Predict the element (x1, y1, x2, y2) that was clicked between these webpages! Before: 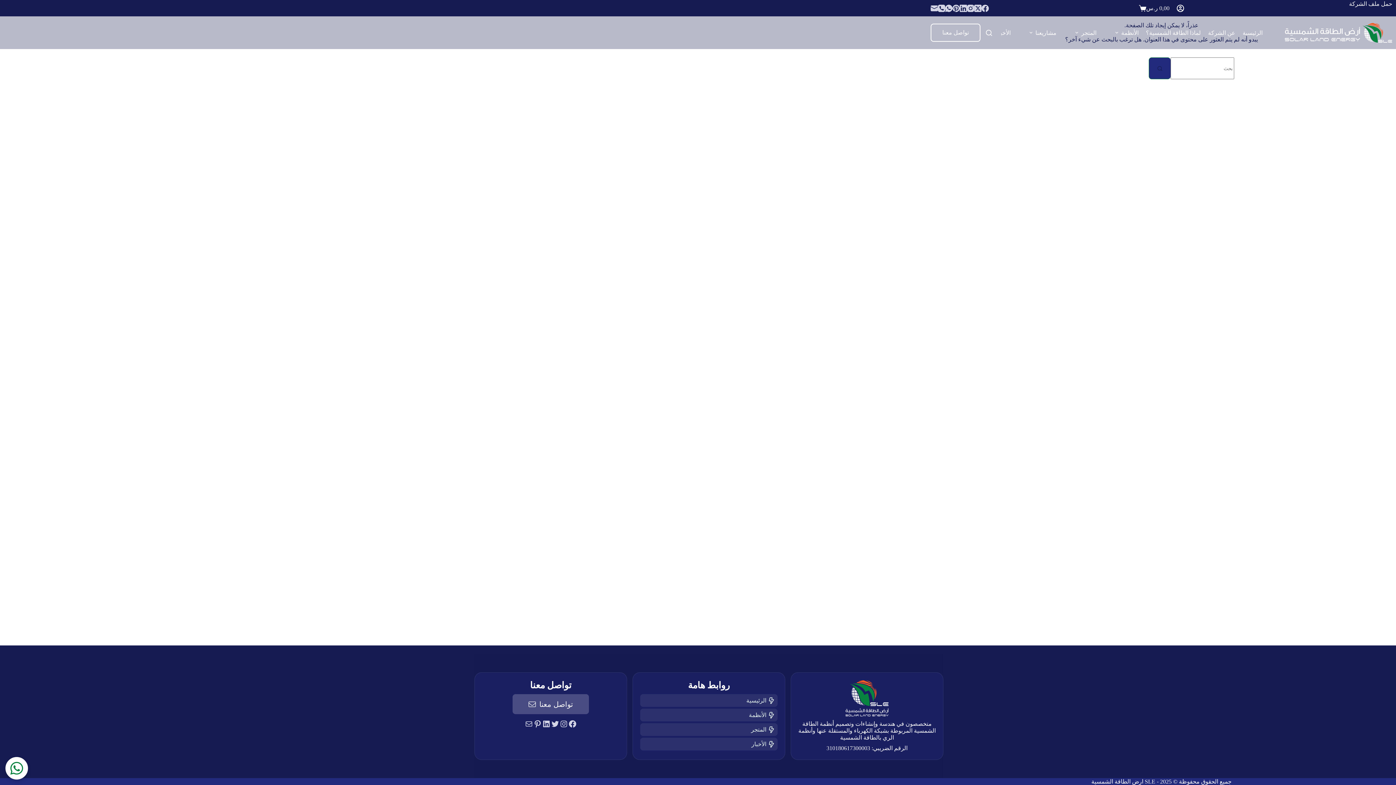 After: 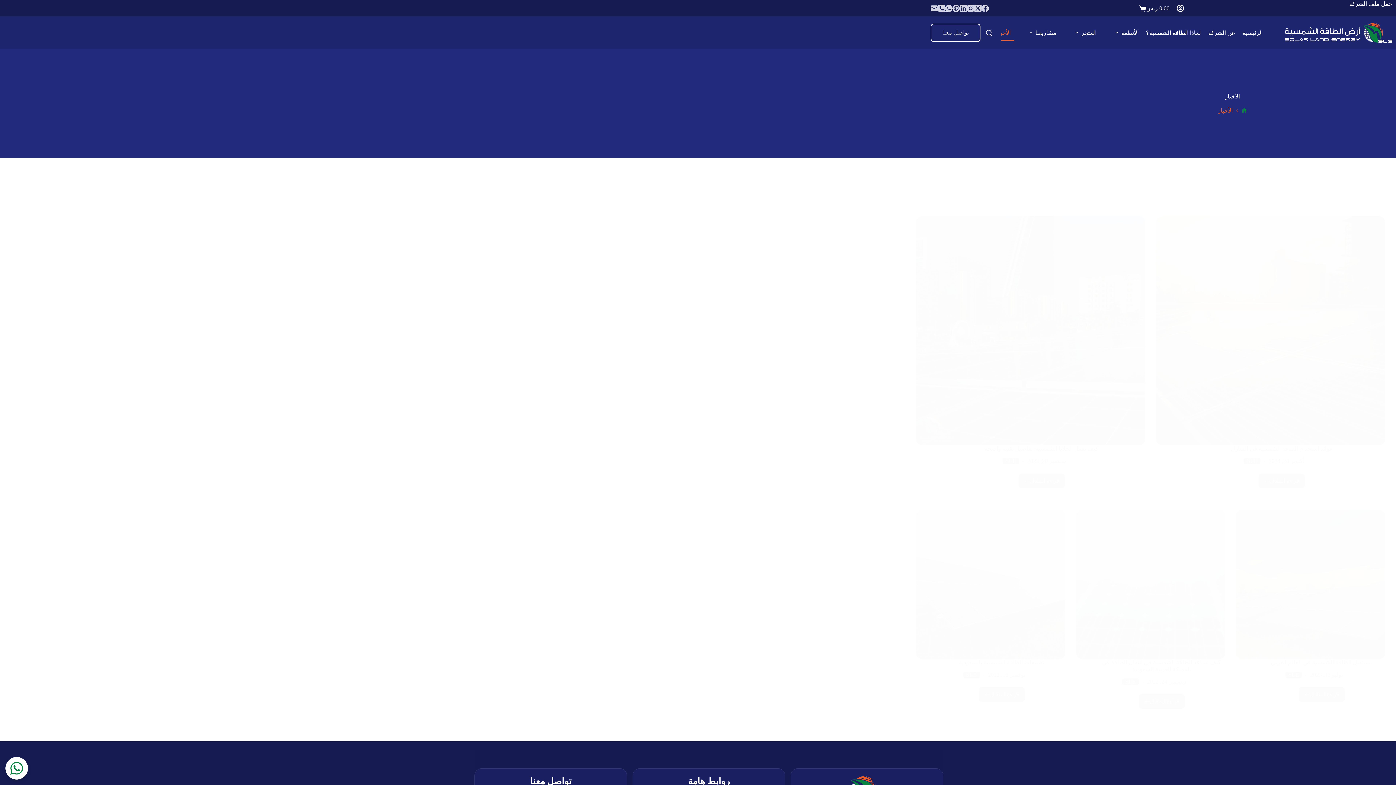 Action: label: الأخبار bbox: (992, 24, 1014, 40)